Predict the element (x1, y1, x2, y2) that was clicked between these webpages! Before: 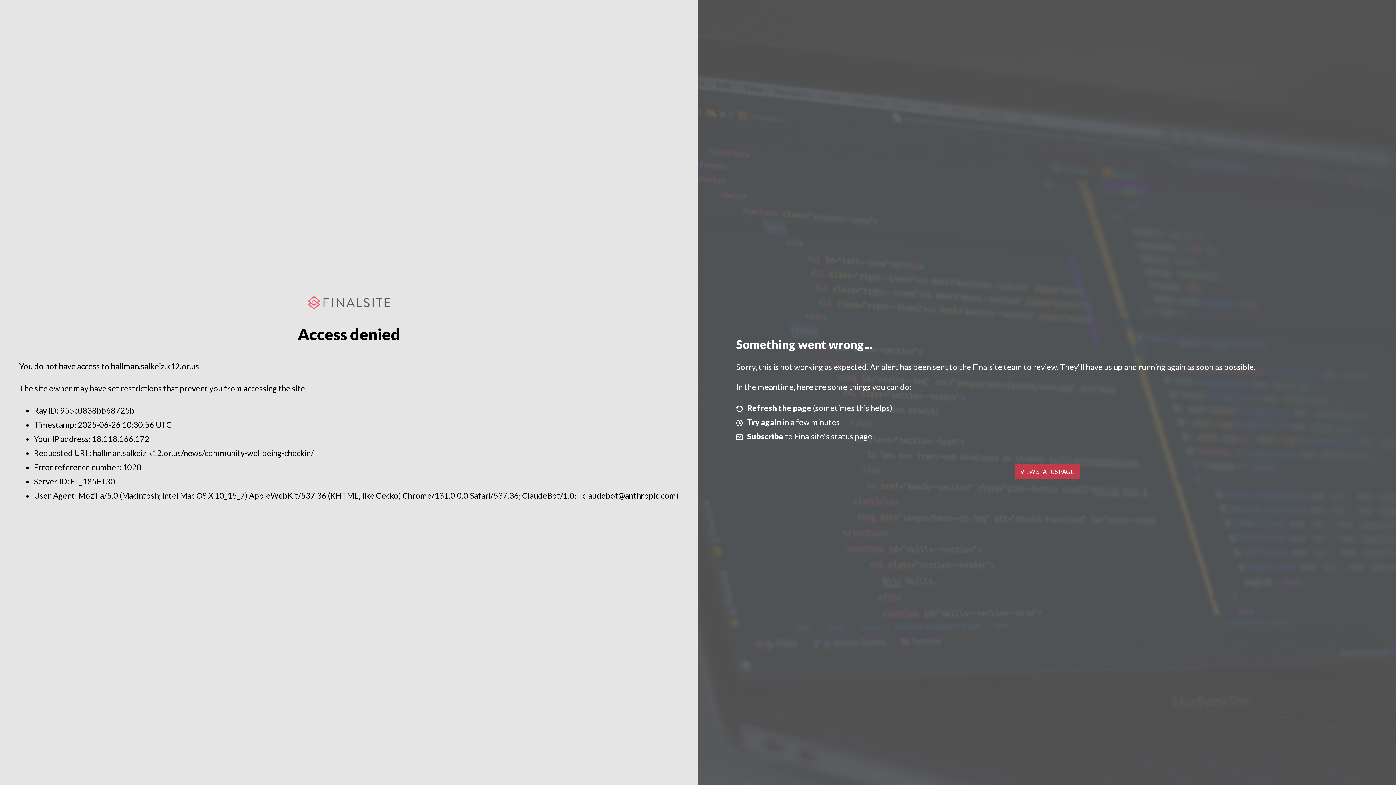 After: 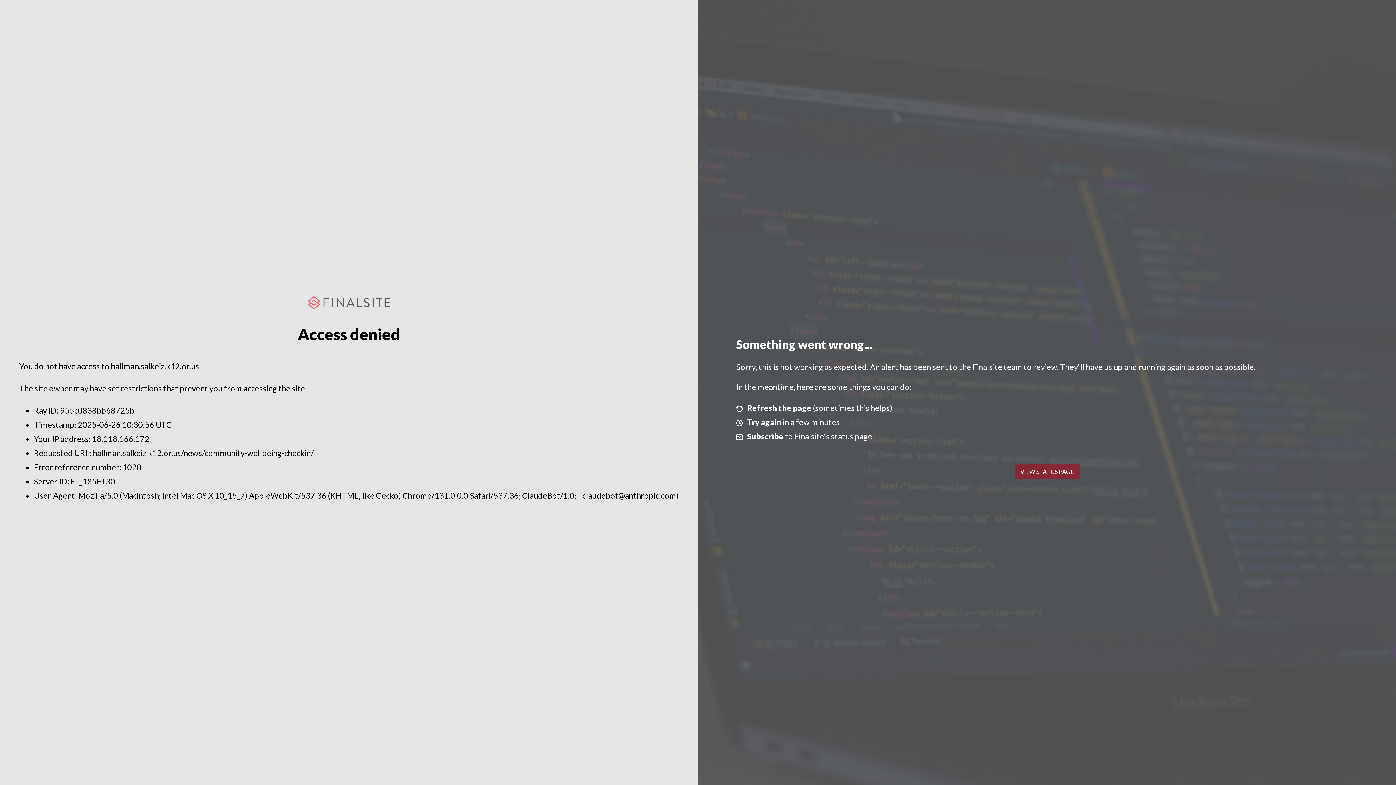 Action: label: VIEW STATUS PAGE bbox: (1014, 464, 1079, 479)